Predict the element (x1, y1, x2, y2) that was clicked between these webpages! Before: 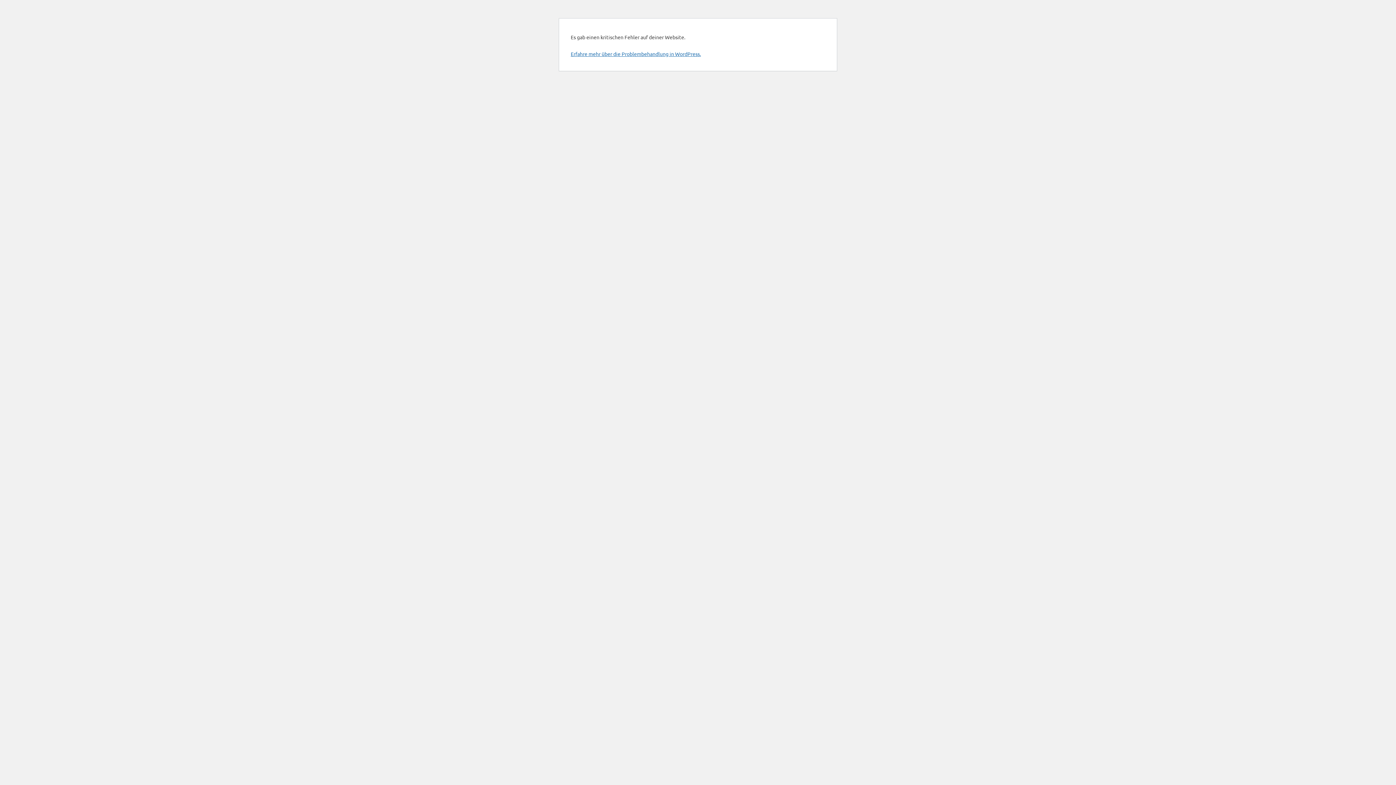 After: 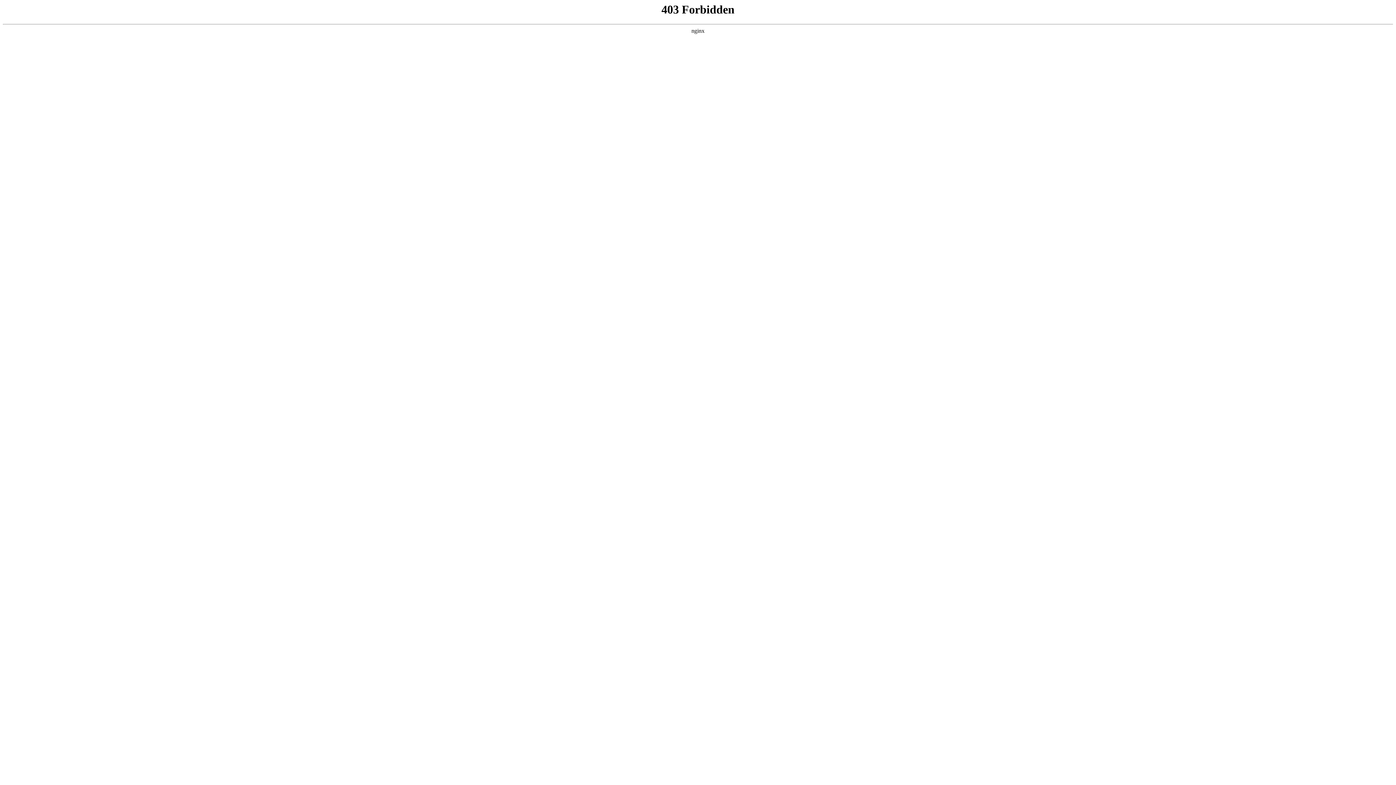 Action: label: Erfahre mehr über die Problembehandlung in WordPress. bbox: (570, 50, 701, 57)